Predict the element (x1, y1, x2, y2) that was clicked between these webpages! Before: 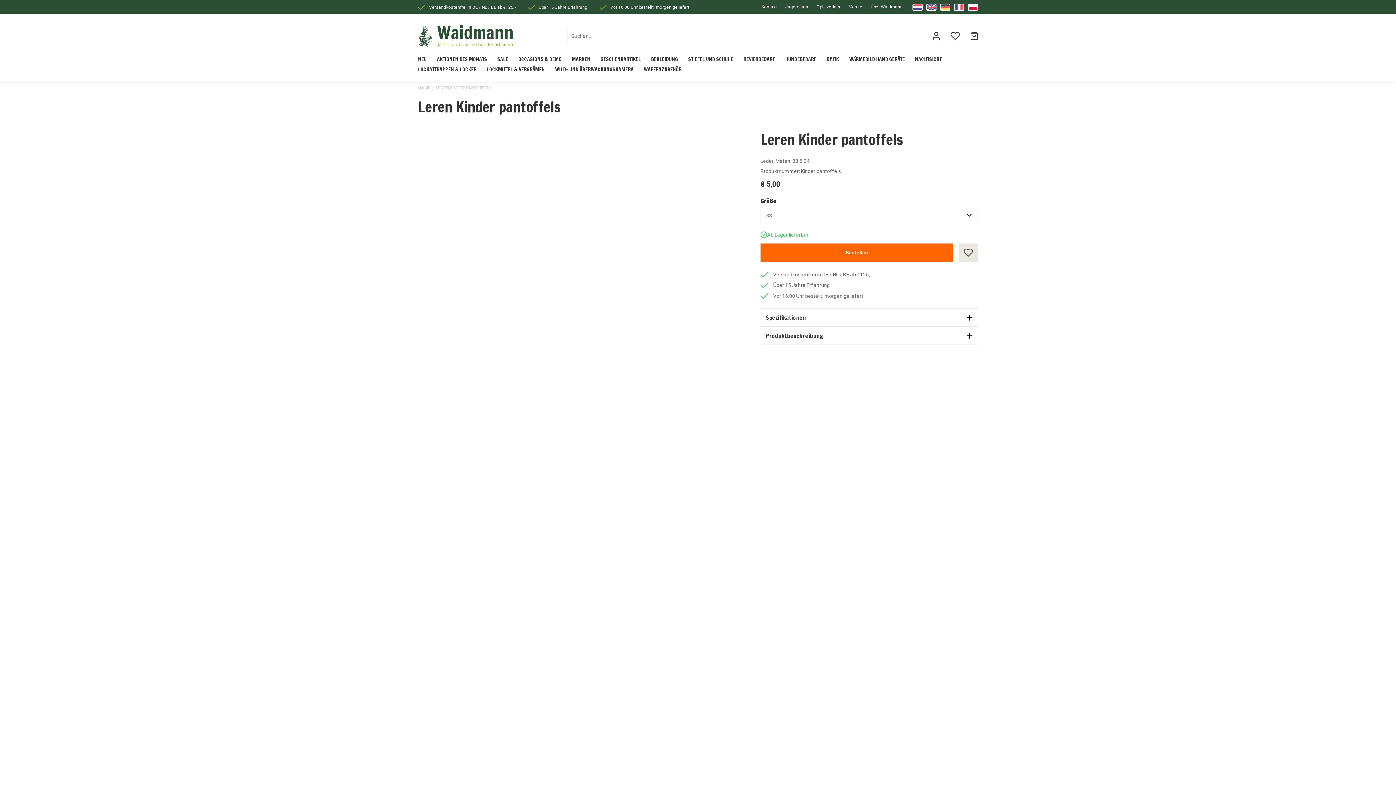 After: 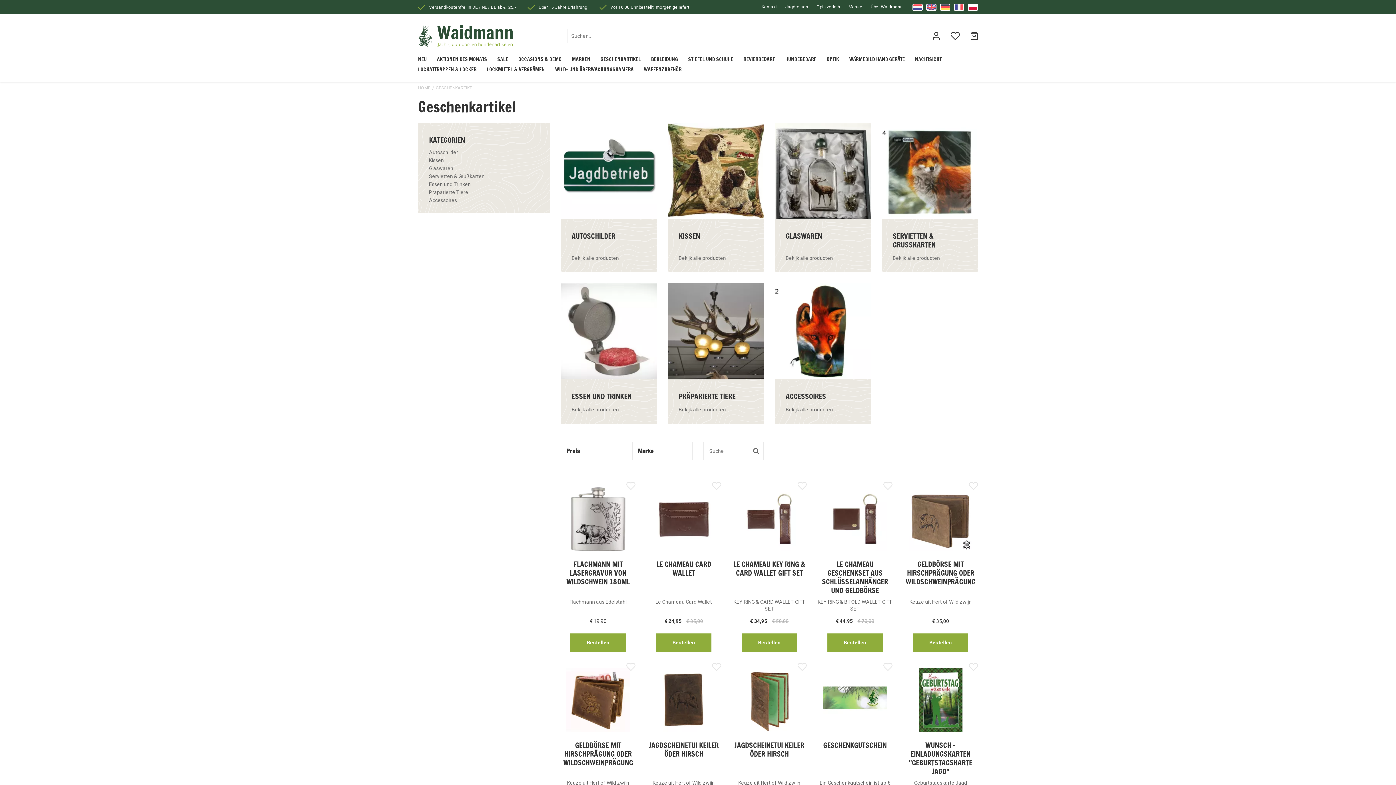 Action: label: GESCHENKARTIKEL bbox: (600, 55, 641, 62)